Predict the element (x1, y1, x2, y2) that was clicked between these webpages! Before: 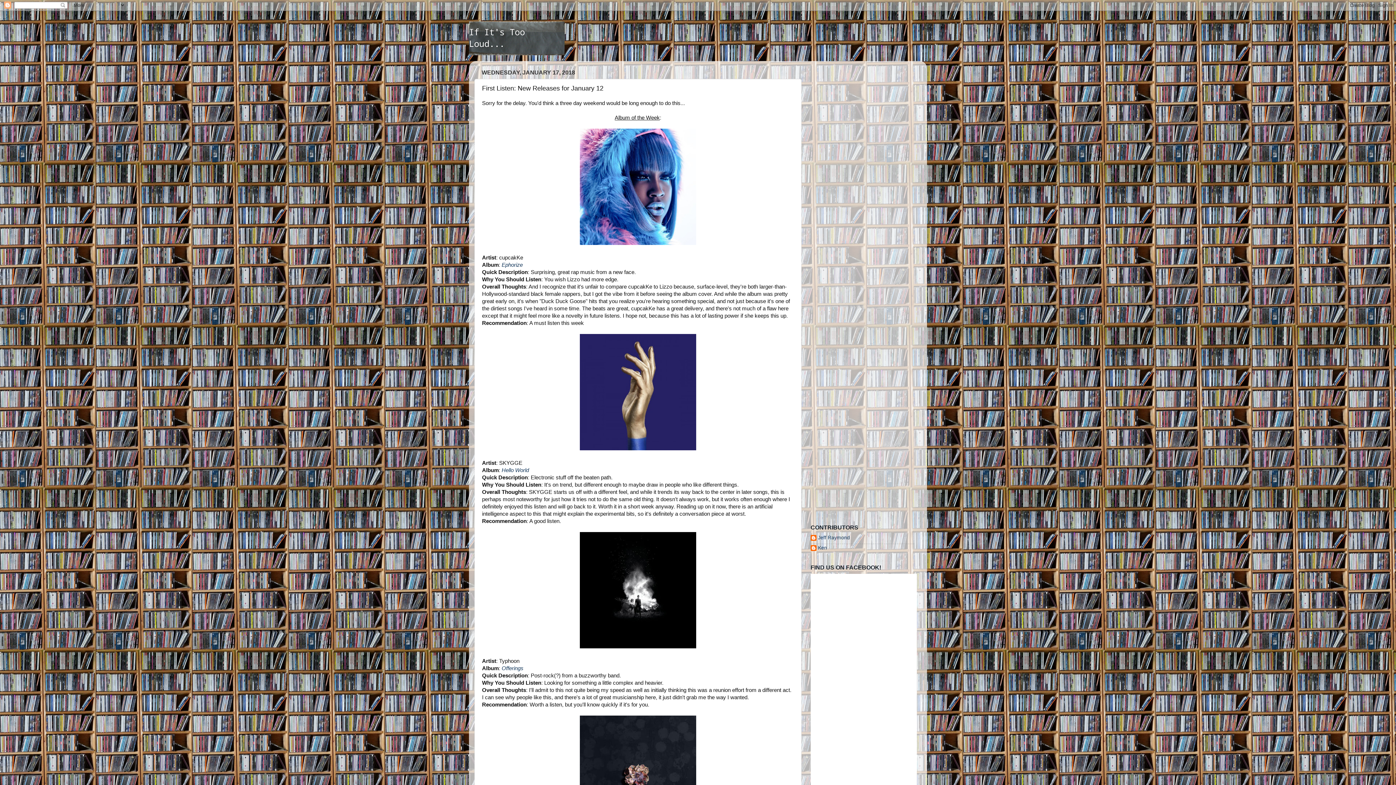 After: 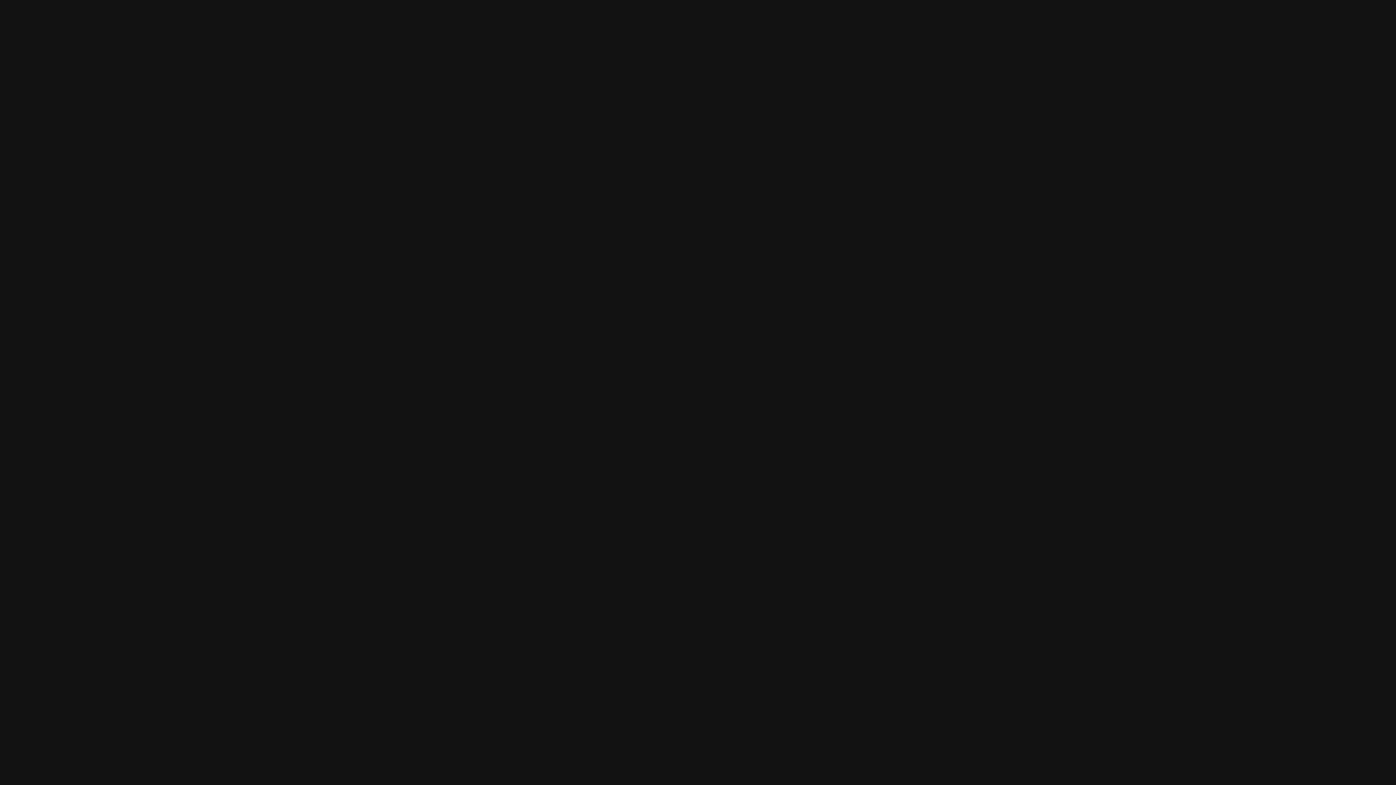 Action: bbox: (501, 467, 529, 473) label: Hello World